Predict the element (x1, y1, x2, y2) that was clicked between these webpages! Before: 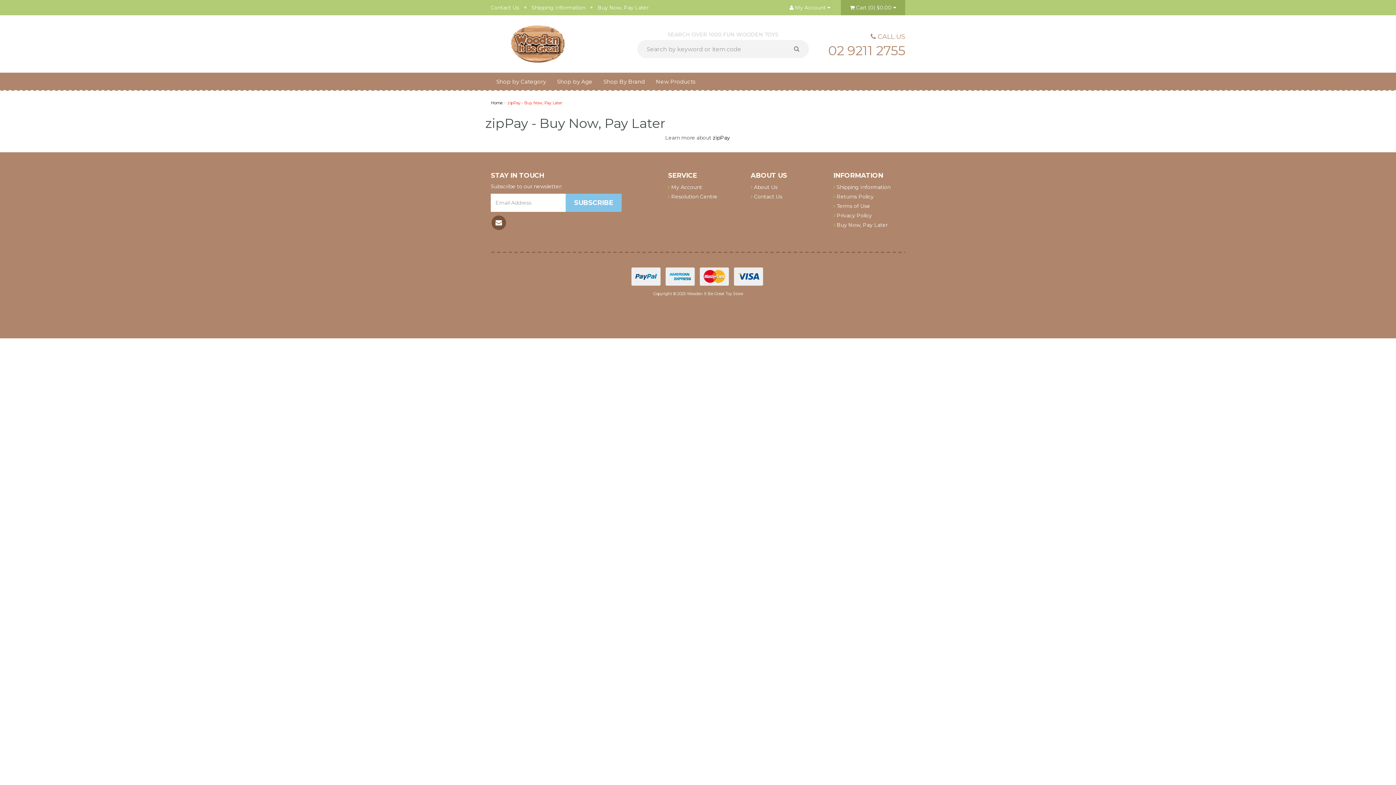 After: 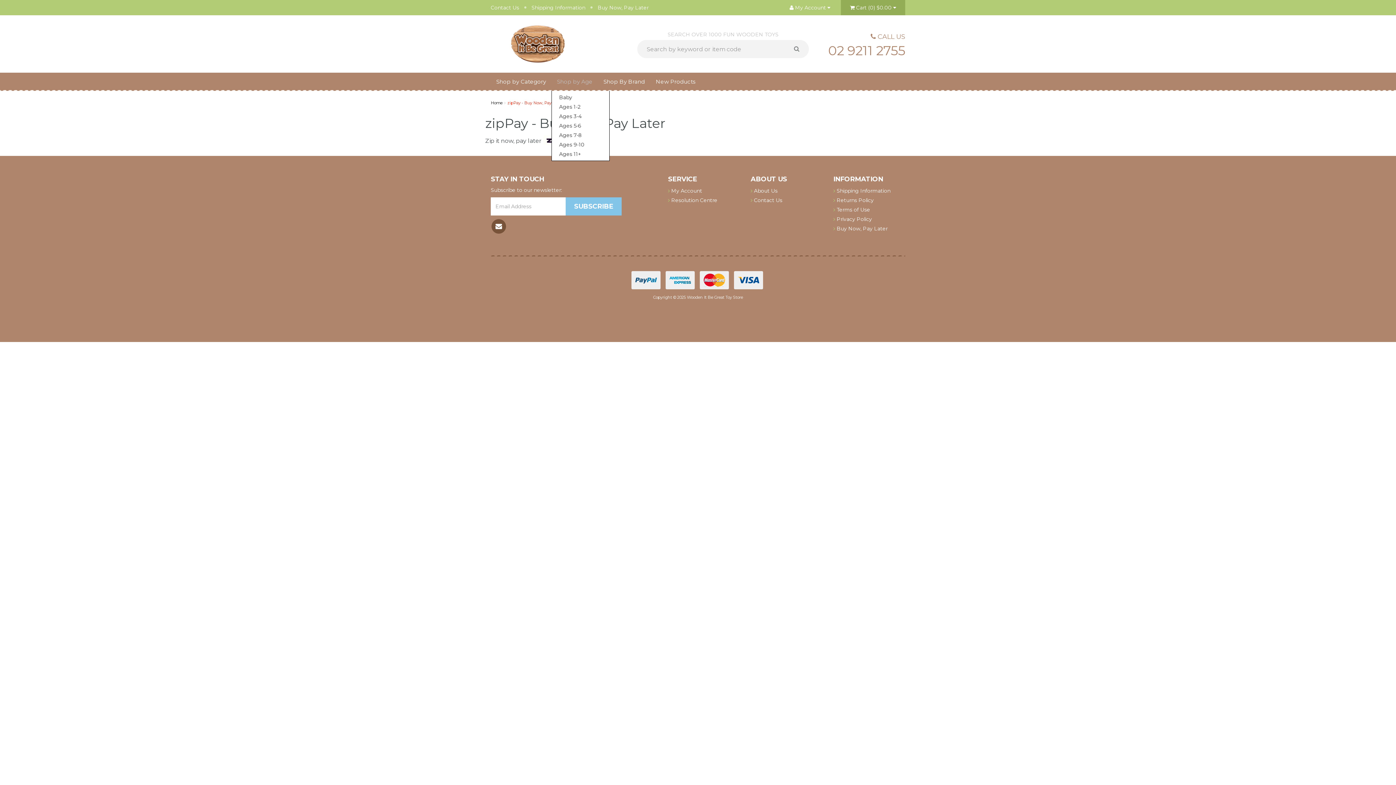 Action: label: Shop by Age bbox: (551, 72, 598, 90)